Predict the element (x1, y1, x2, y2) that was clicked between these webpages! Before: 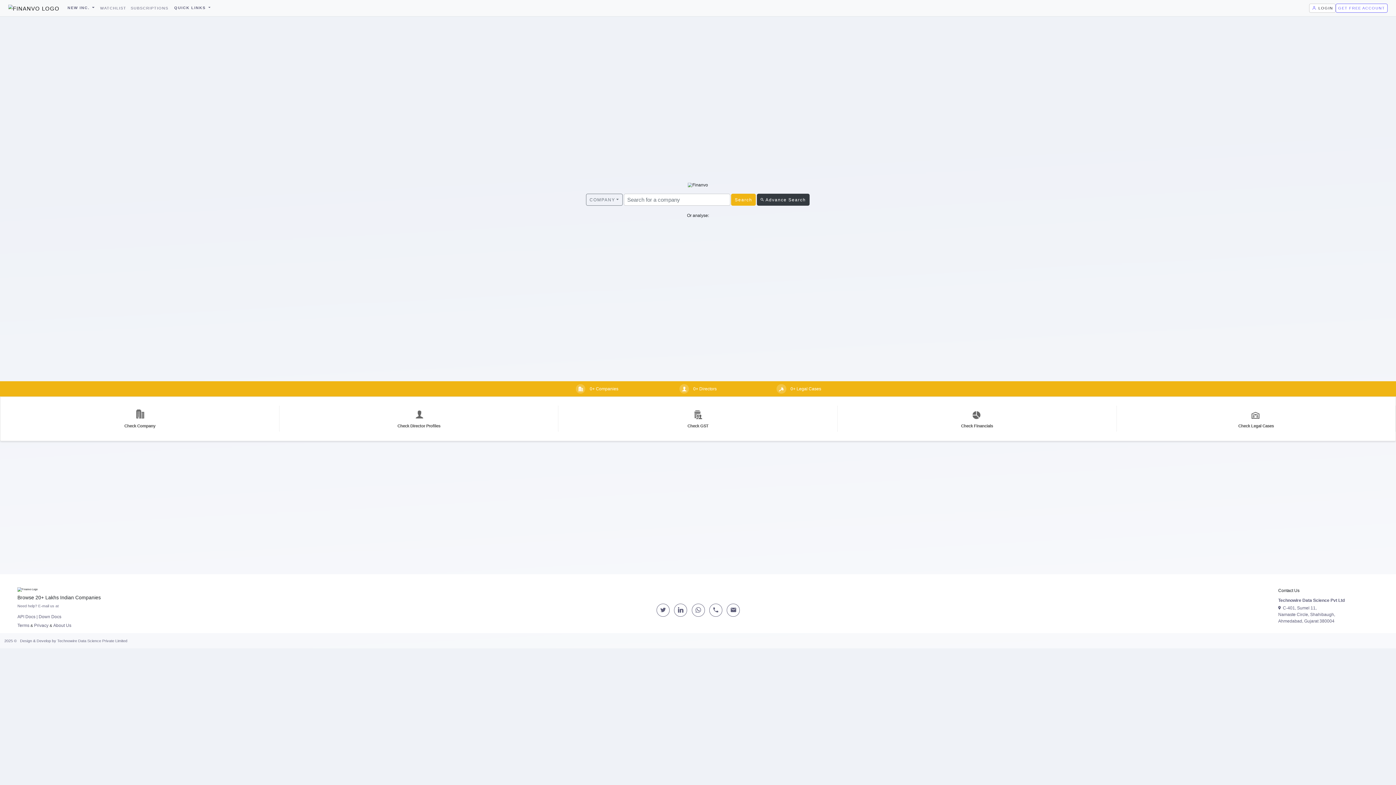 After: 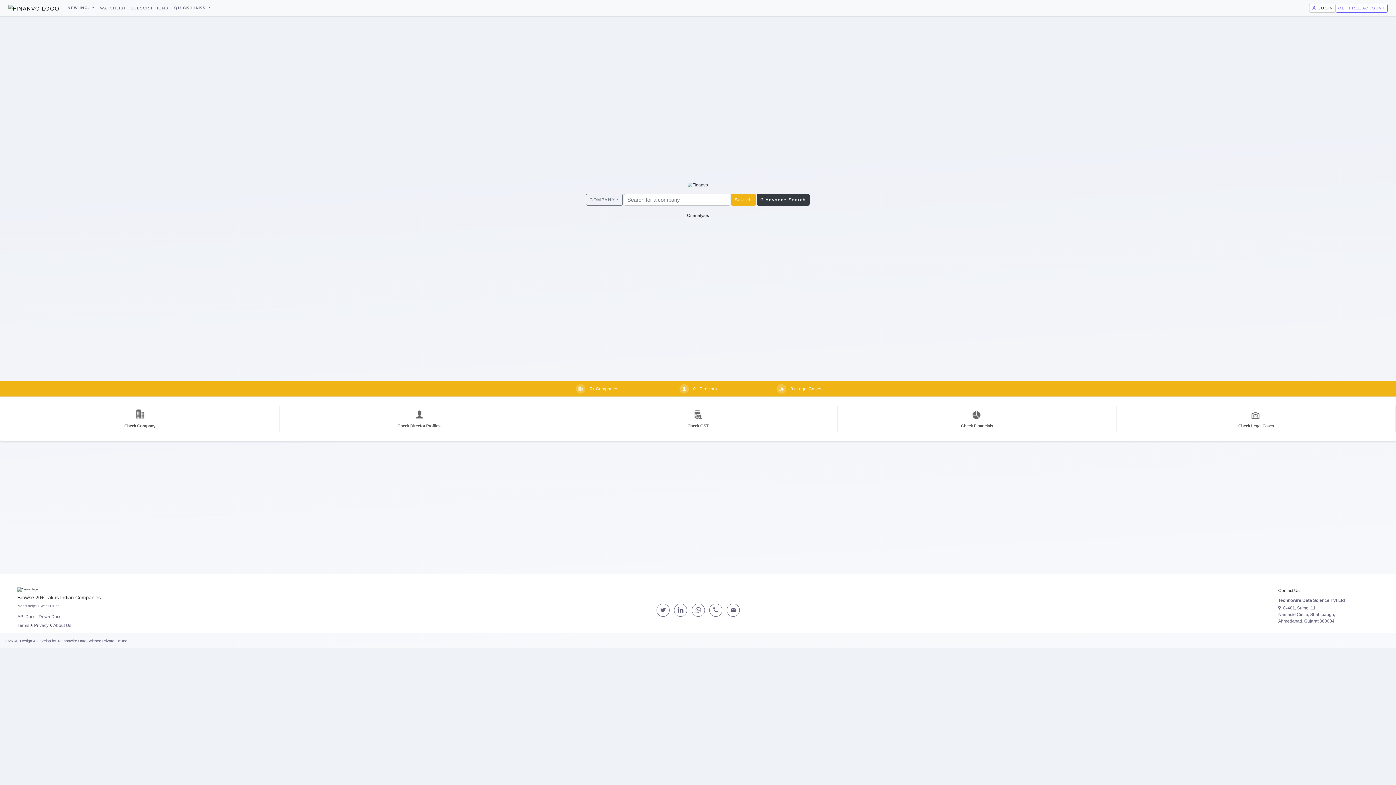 Action: bbox: (11, 2, 79, 18)